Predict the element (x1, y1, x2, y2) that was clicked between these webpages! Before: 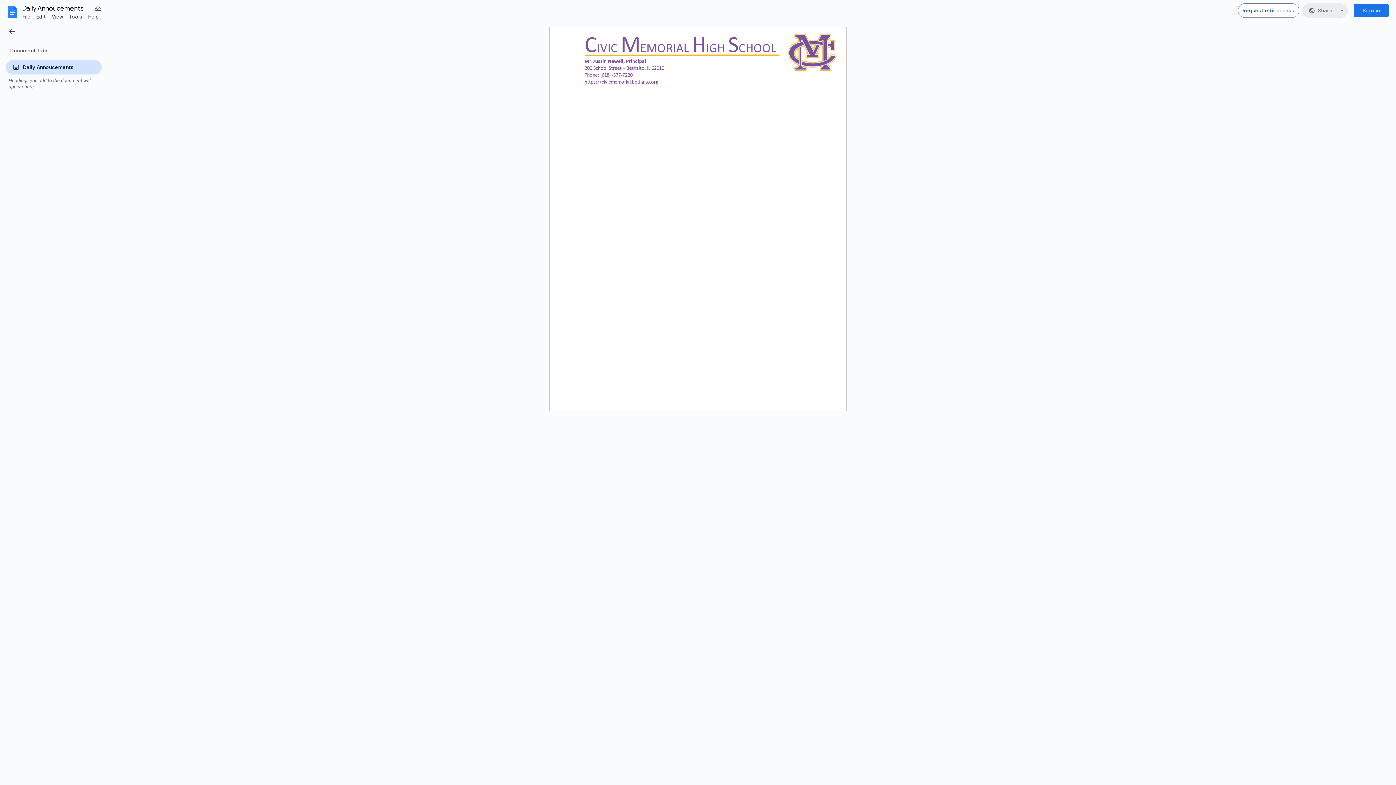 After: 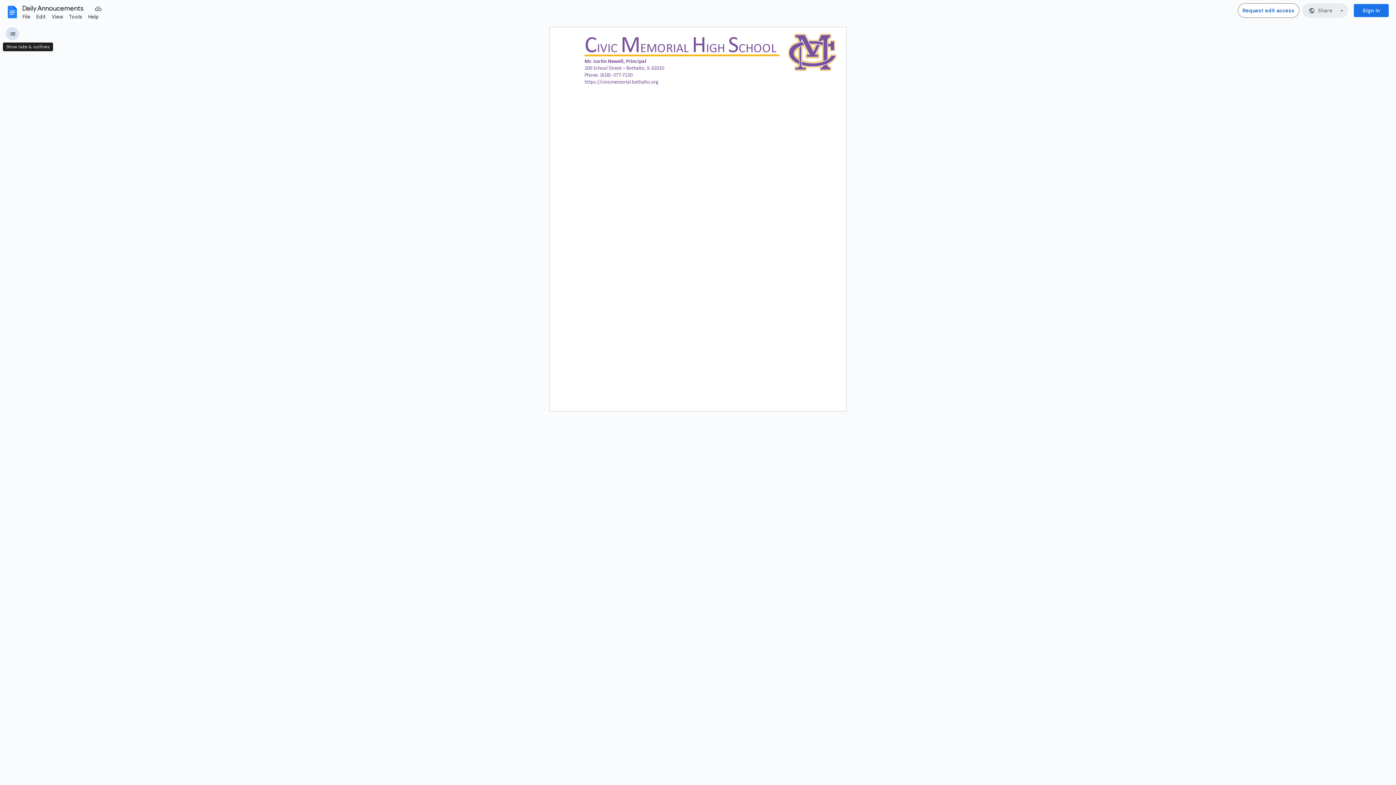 Action: label: Hide tabs & outlines bbox: (0, 24, 21, 38)